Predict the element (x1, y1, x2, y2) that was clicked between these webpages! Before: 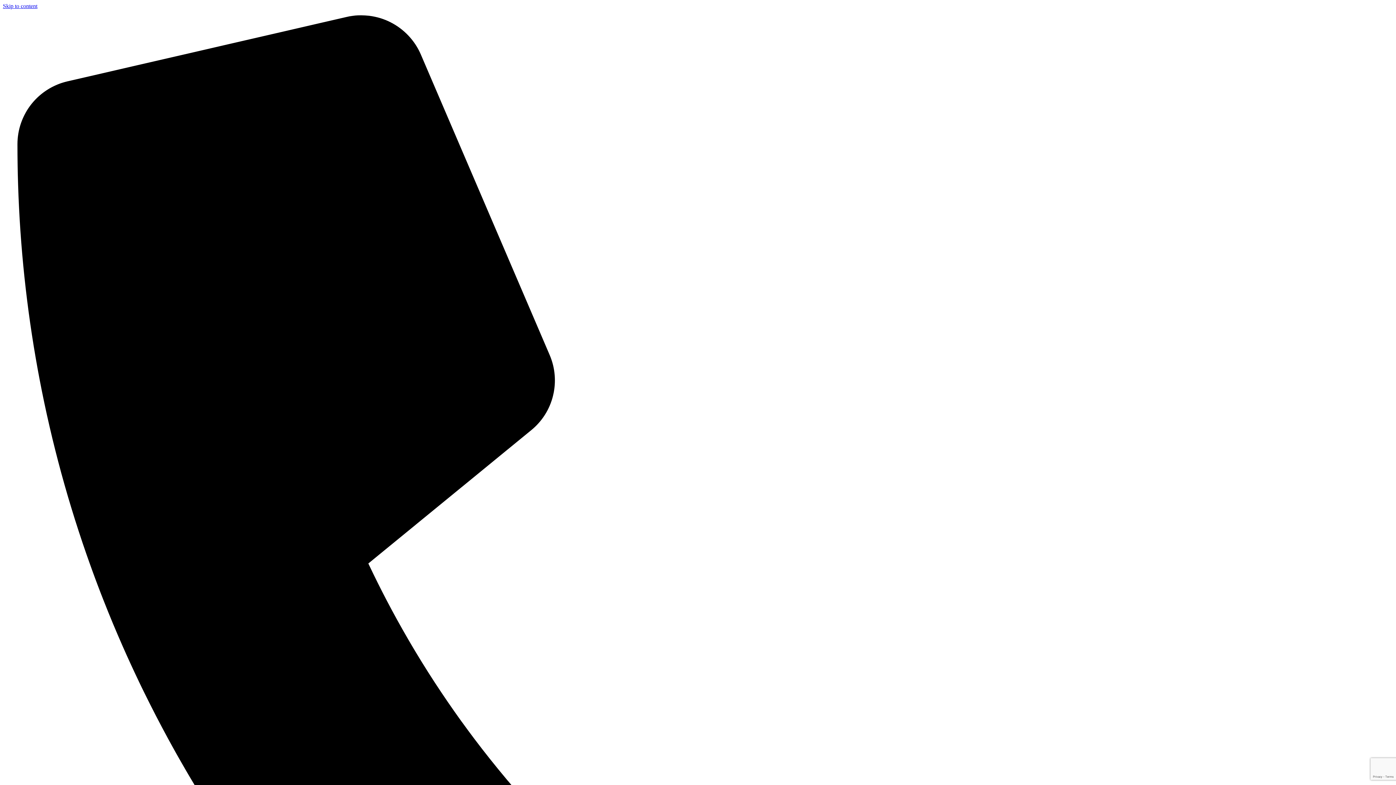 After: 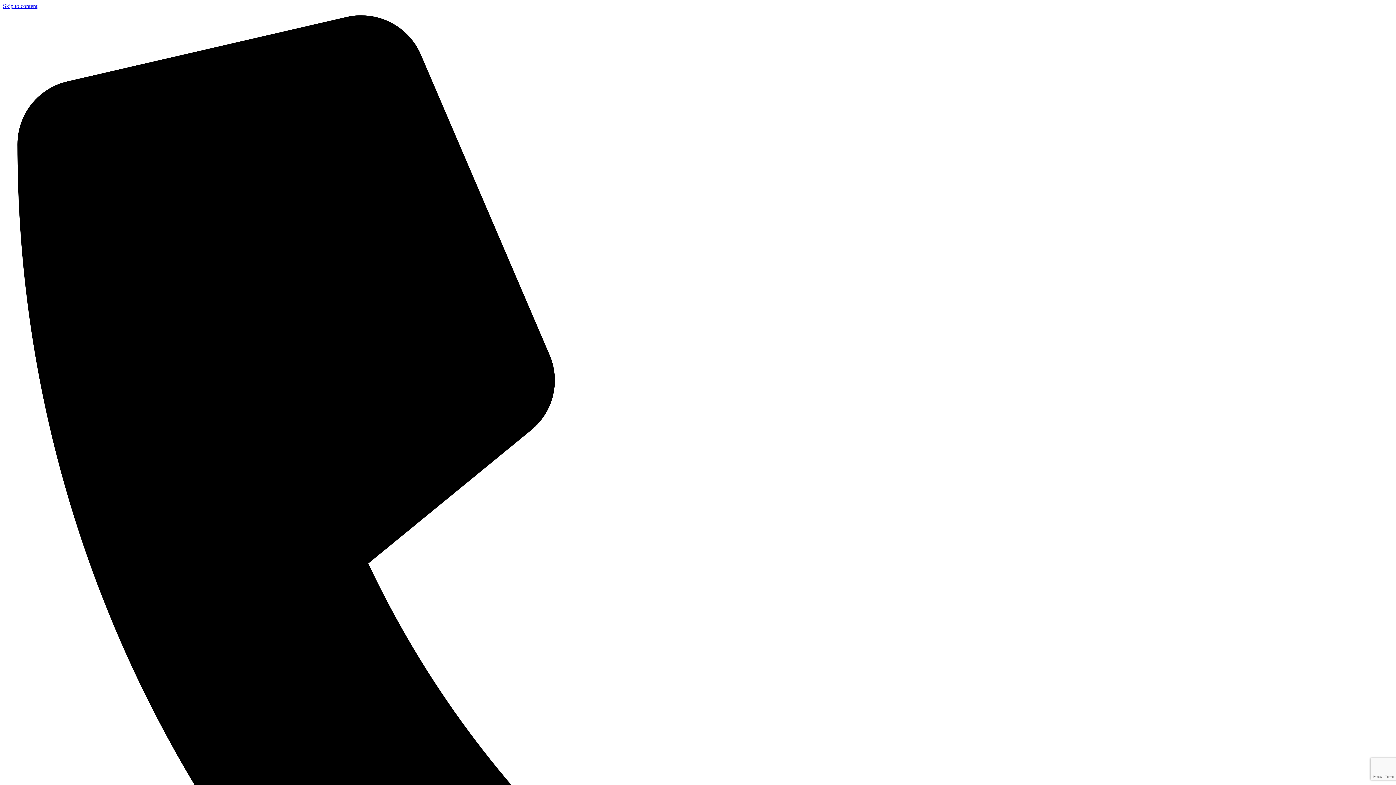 Action: label: Skip to content bbox: (2, 2, 37, 9)